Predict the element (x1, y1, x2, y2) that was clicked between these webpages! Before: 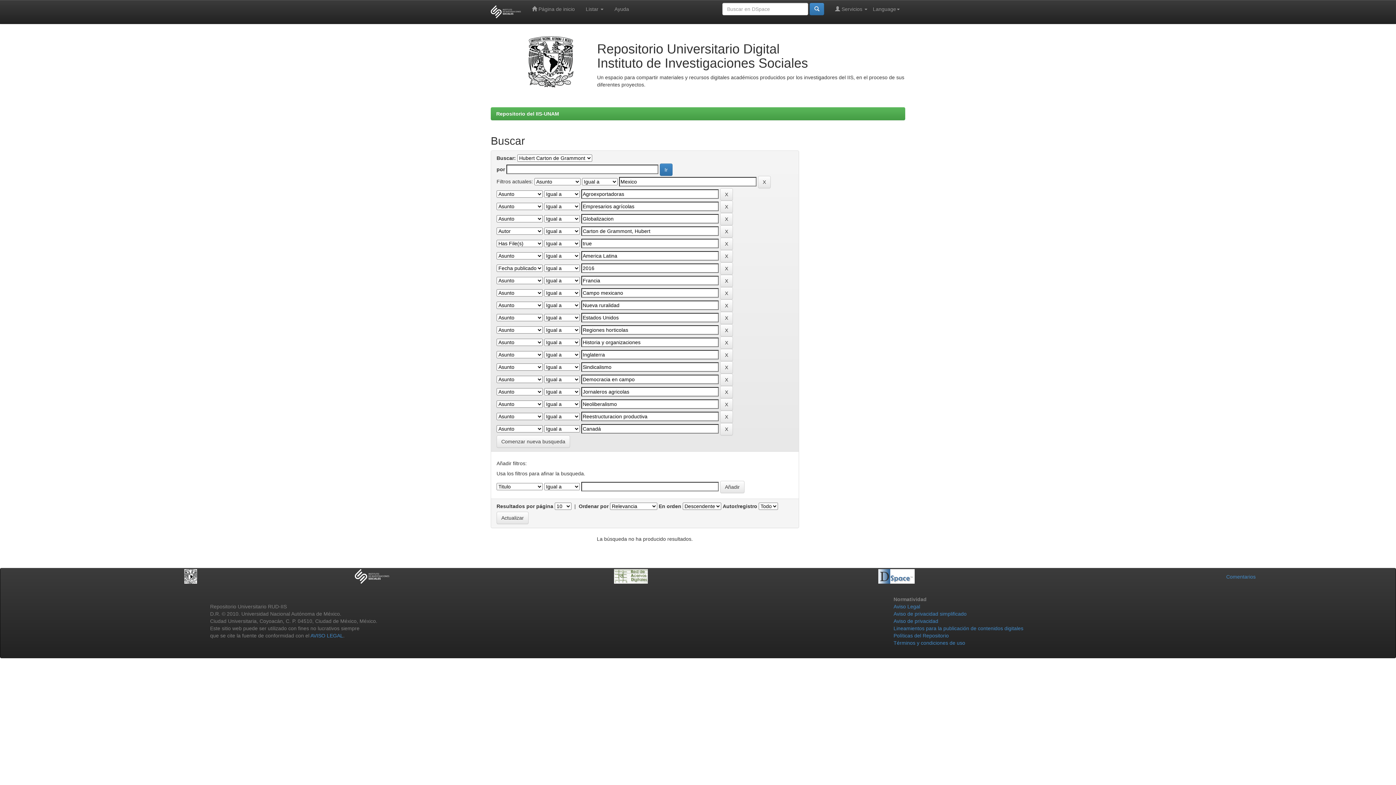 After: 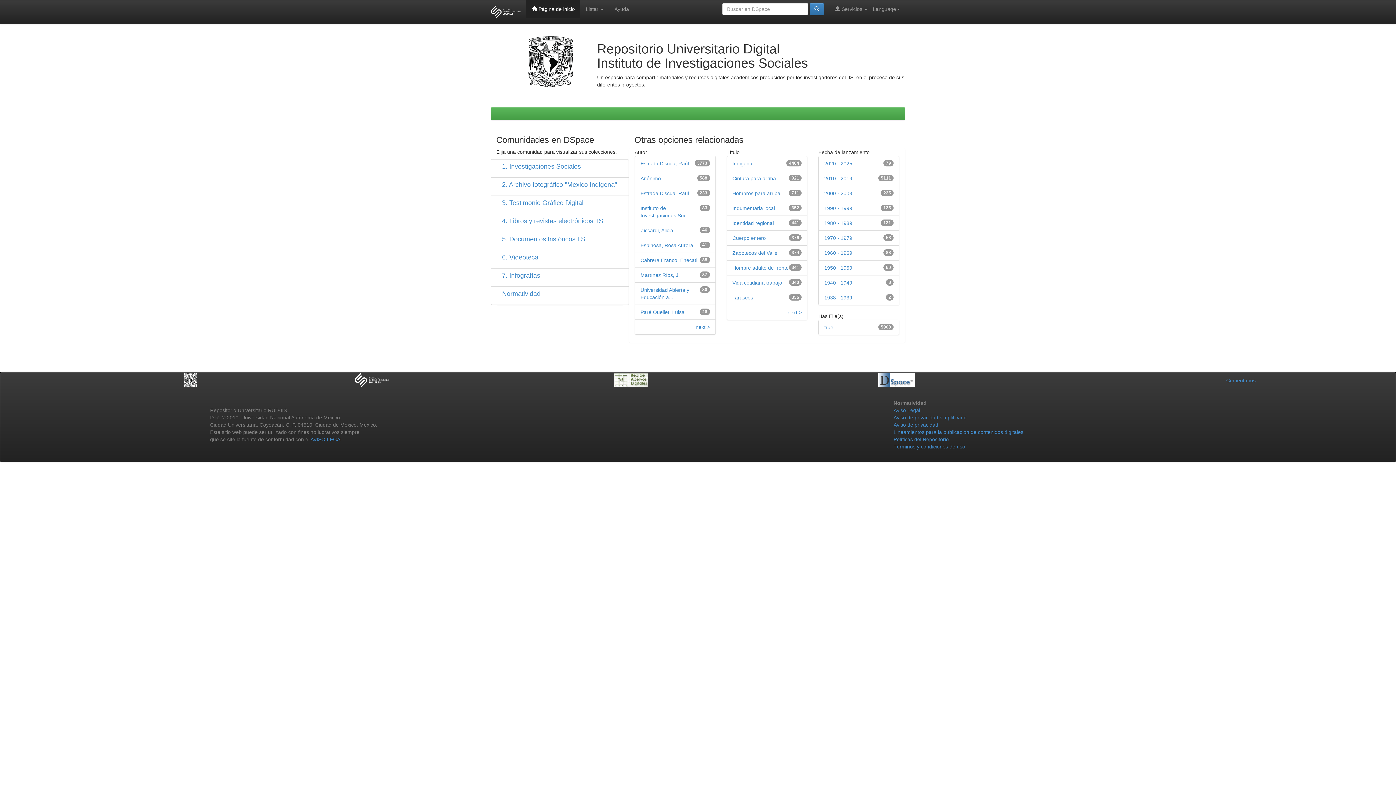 Action: label: Repositorio del IIS-UNAM bbox: (496, 110, 559, 116)